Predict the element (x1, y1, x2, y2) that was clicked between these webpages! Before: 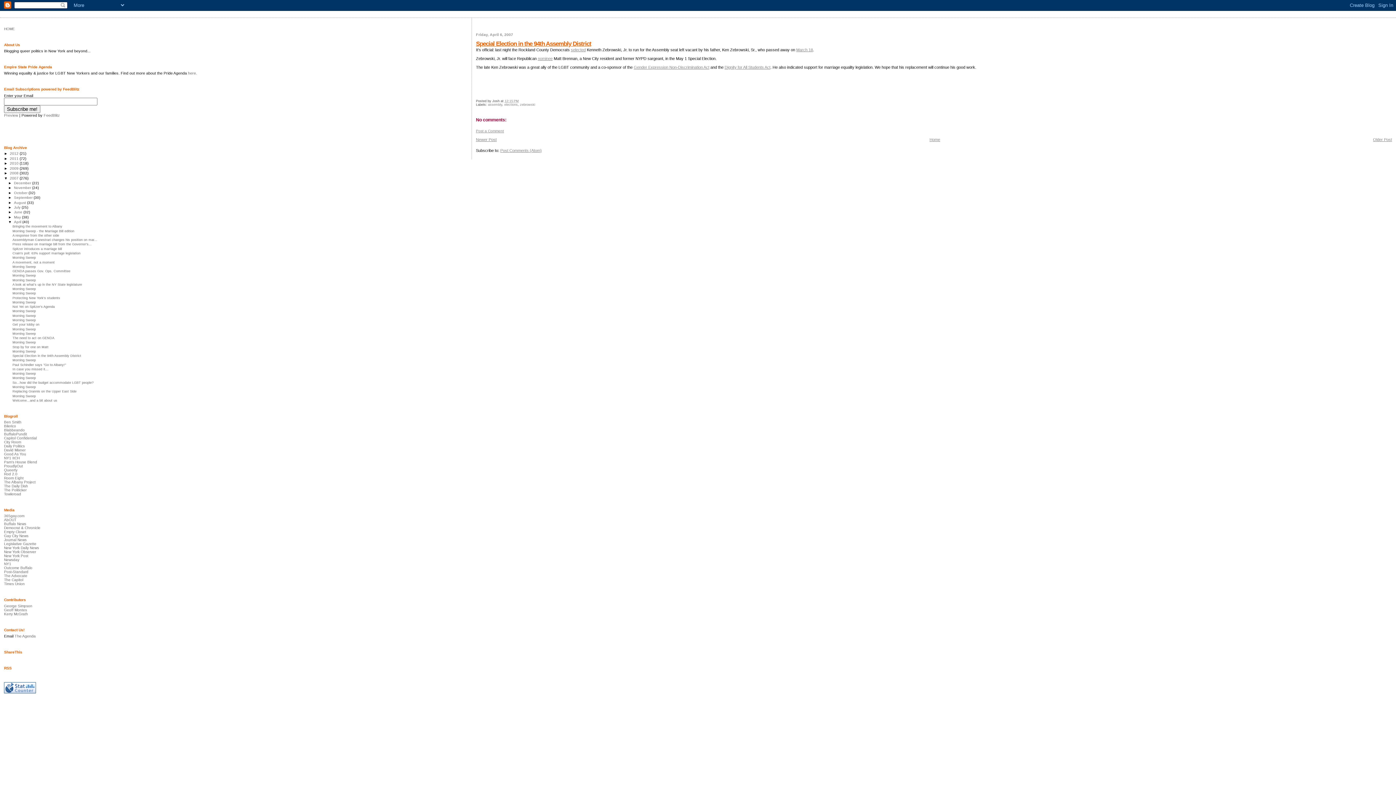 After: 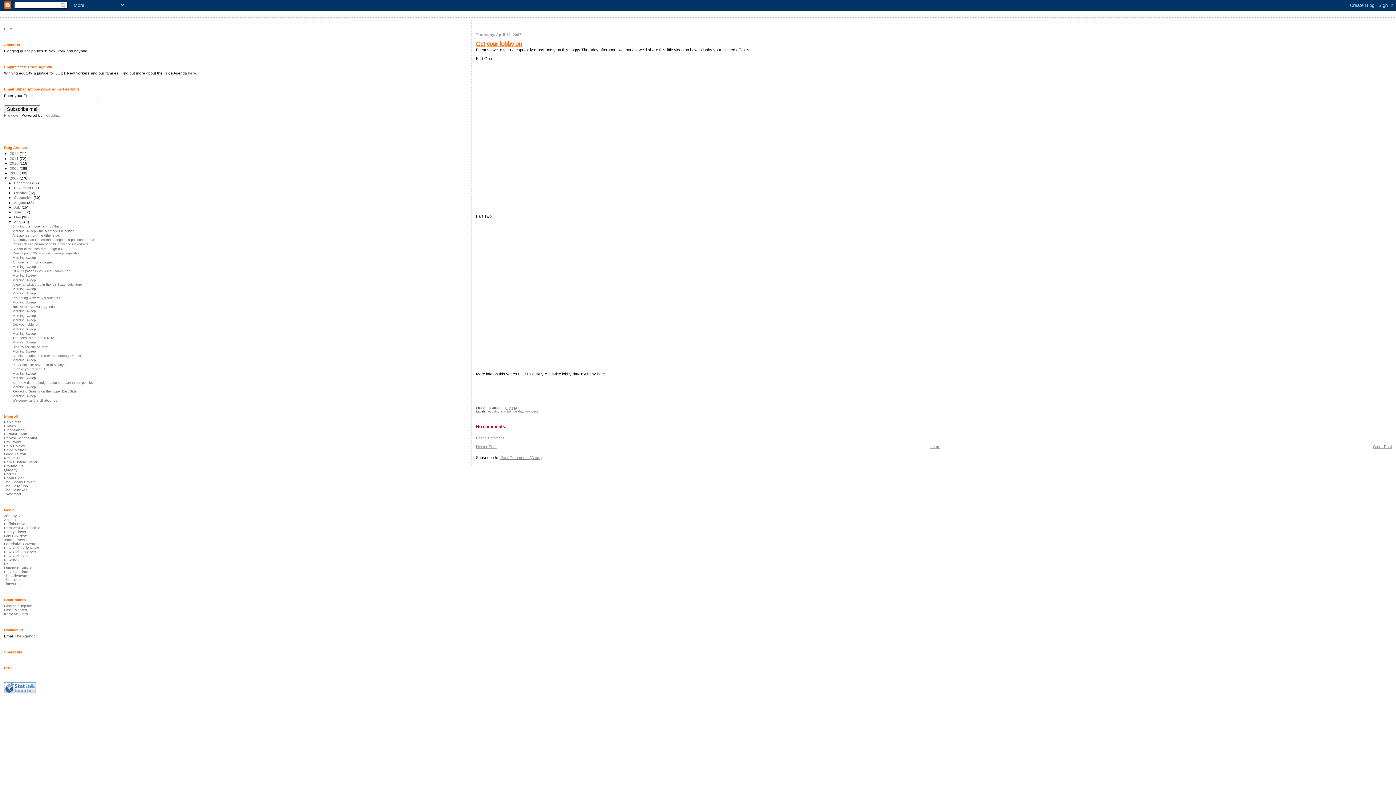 Action: label: Get your lobby on bbox: (12, 323, 39, 326)